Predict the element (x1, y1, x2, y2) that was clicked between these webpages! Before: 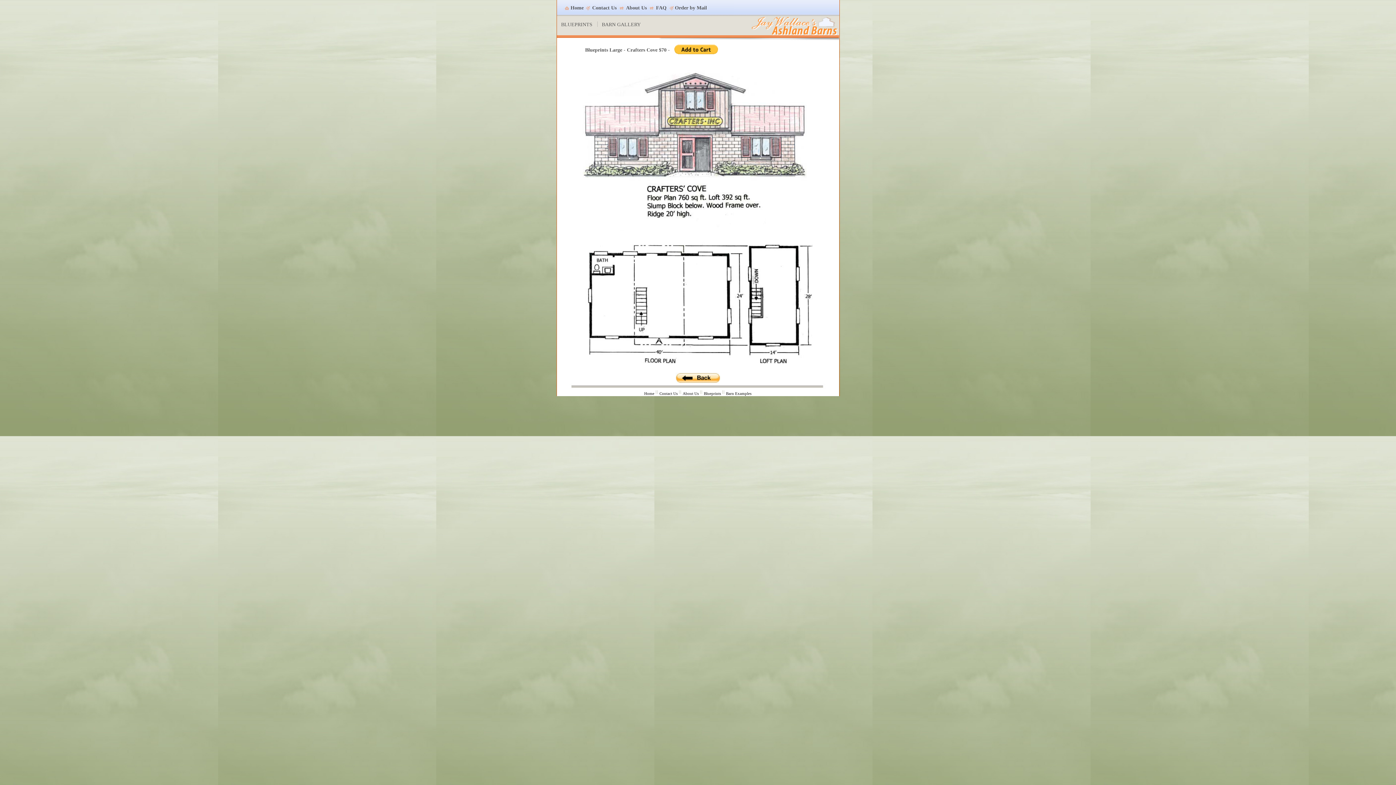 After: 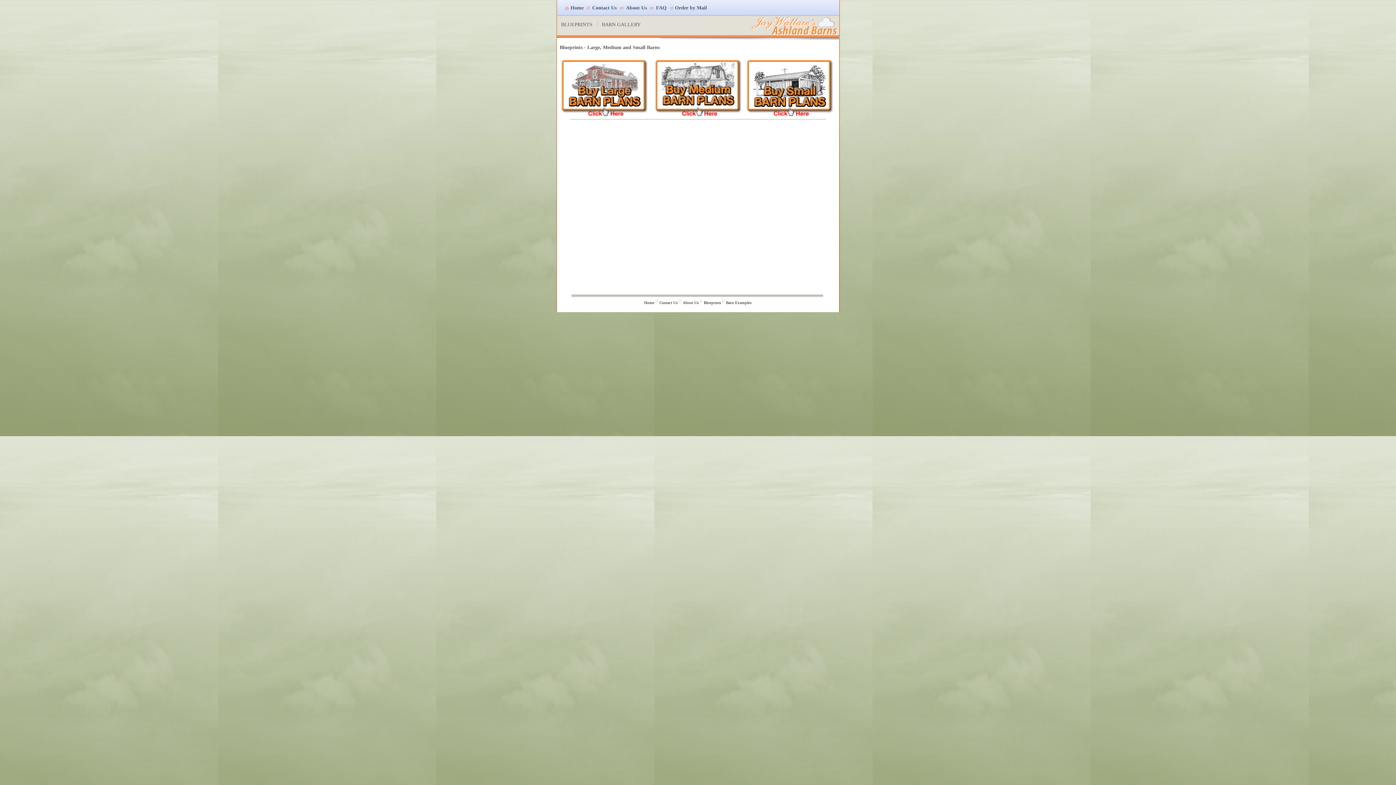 Action: bbox: (704, 391, 721, 395) label: Blueprints